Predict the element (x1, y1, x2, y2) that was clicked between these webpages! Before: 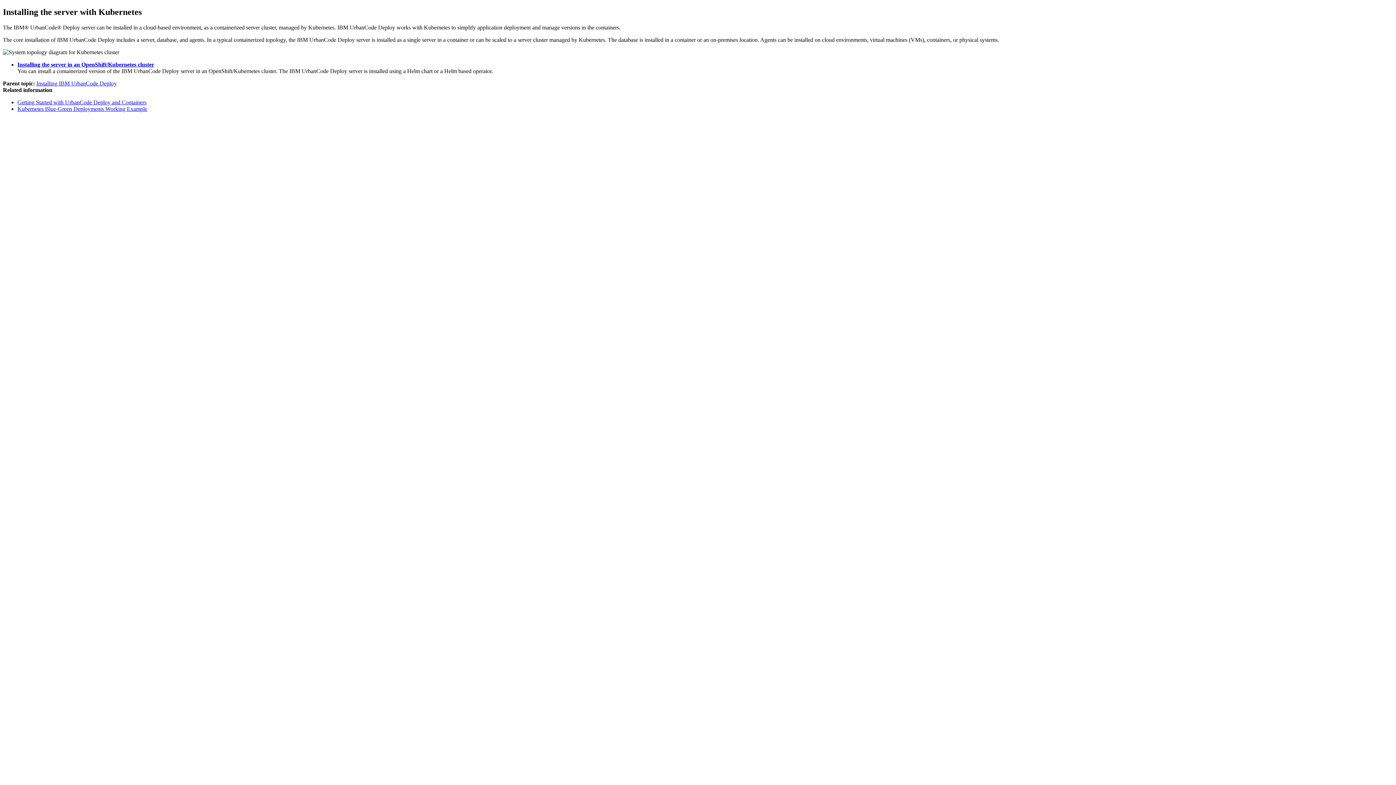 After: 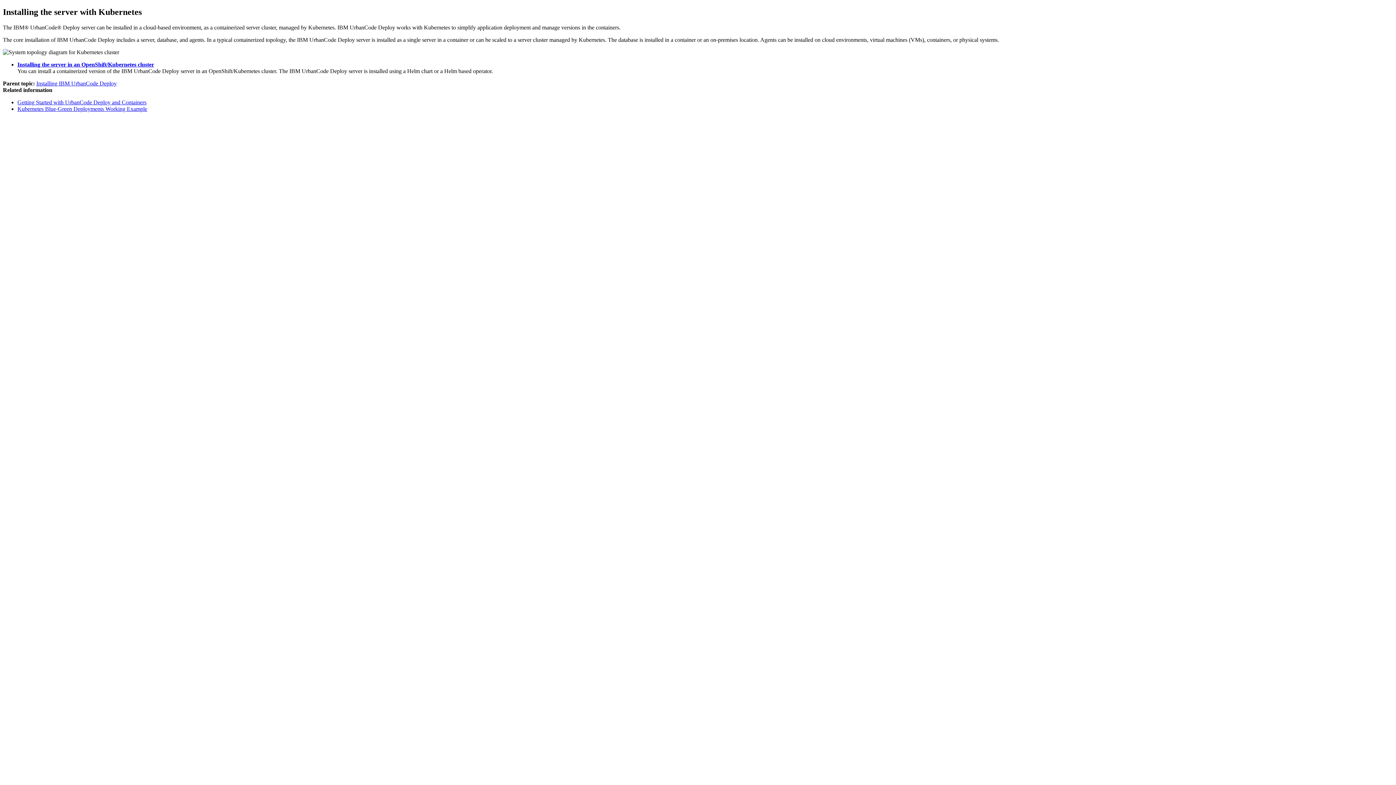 Action: bbox: (17, 105, 147, 111) label: Kubernetes Blue-Green Deployments Working Example